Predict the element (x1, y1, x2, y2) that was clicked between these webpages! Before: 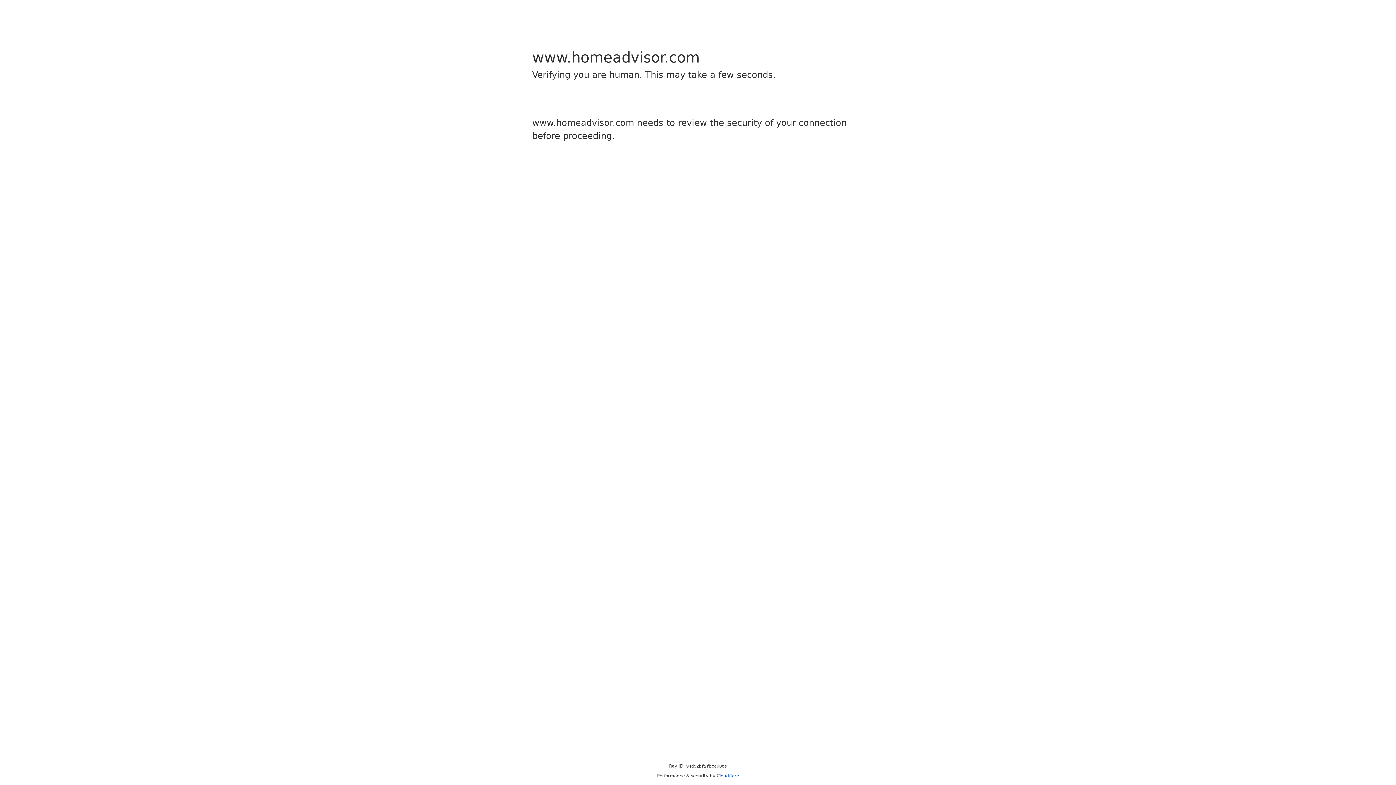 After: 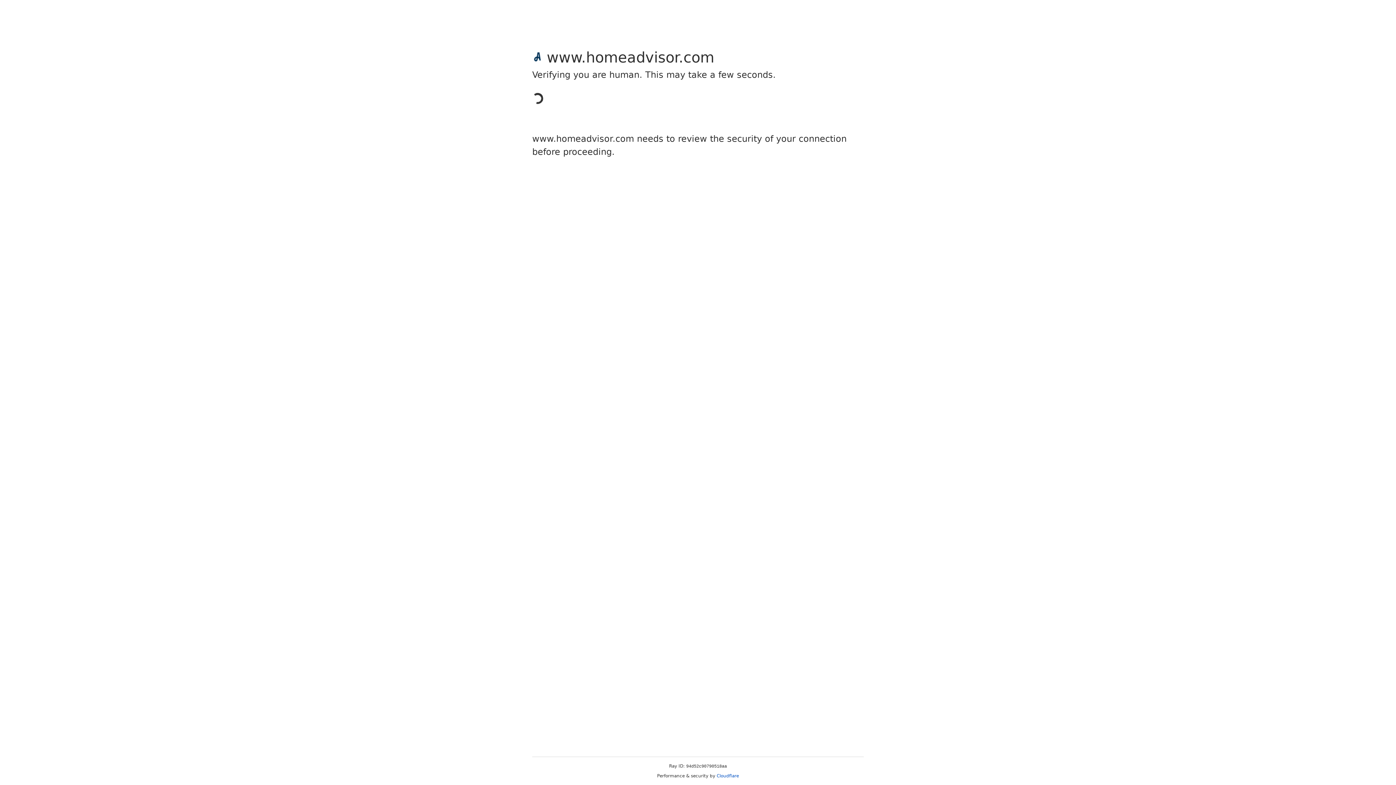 Action: bbox: (716, 773, 739, 778) label: Cloudflare